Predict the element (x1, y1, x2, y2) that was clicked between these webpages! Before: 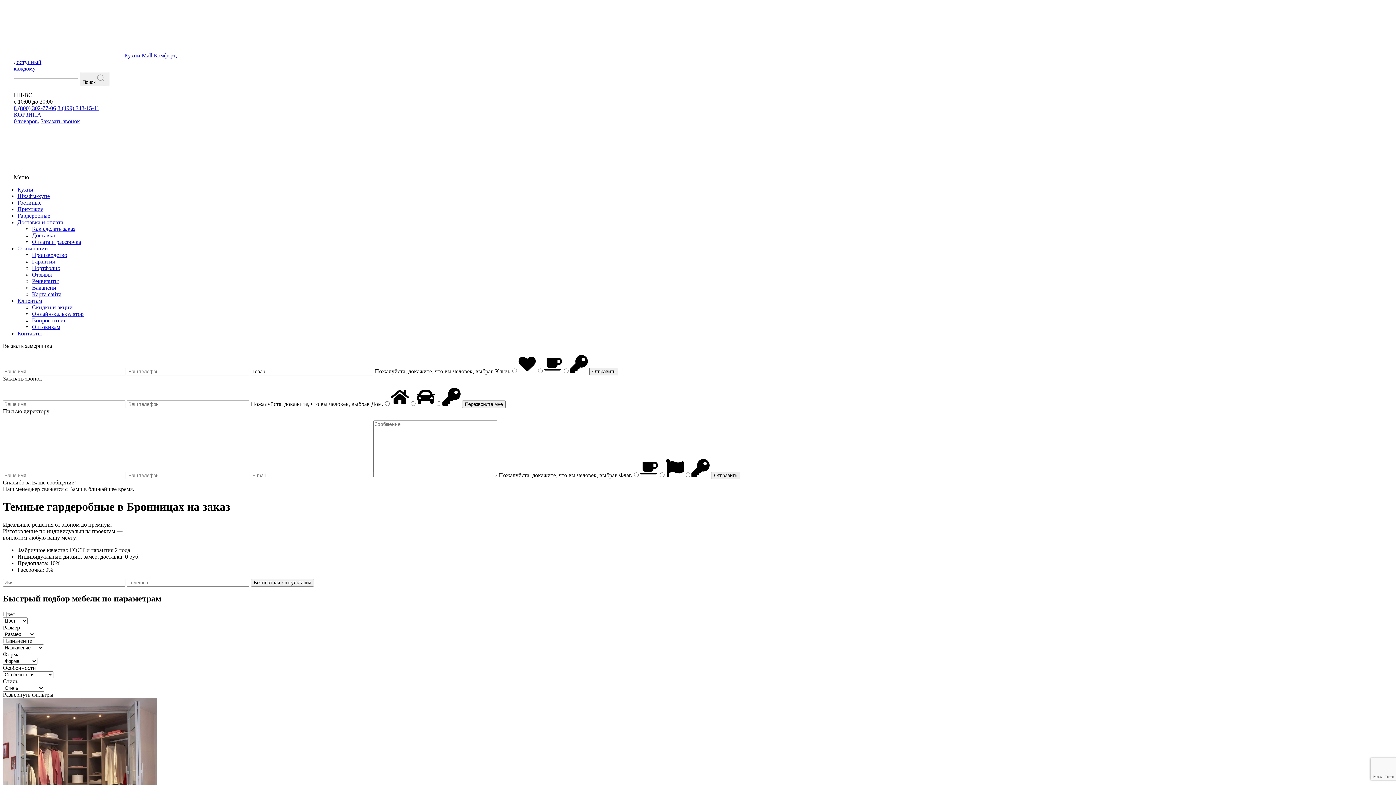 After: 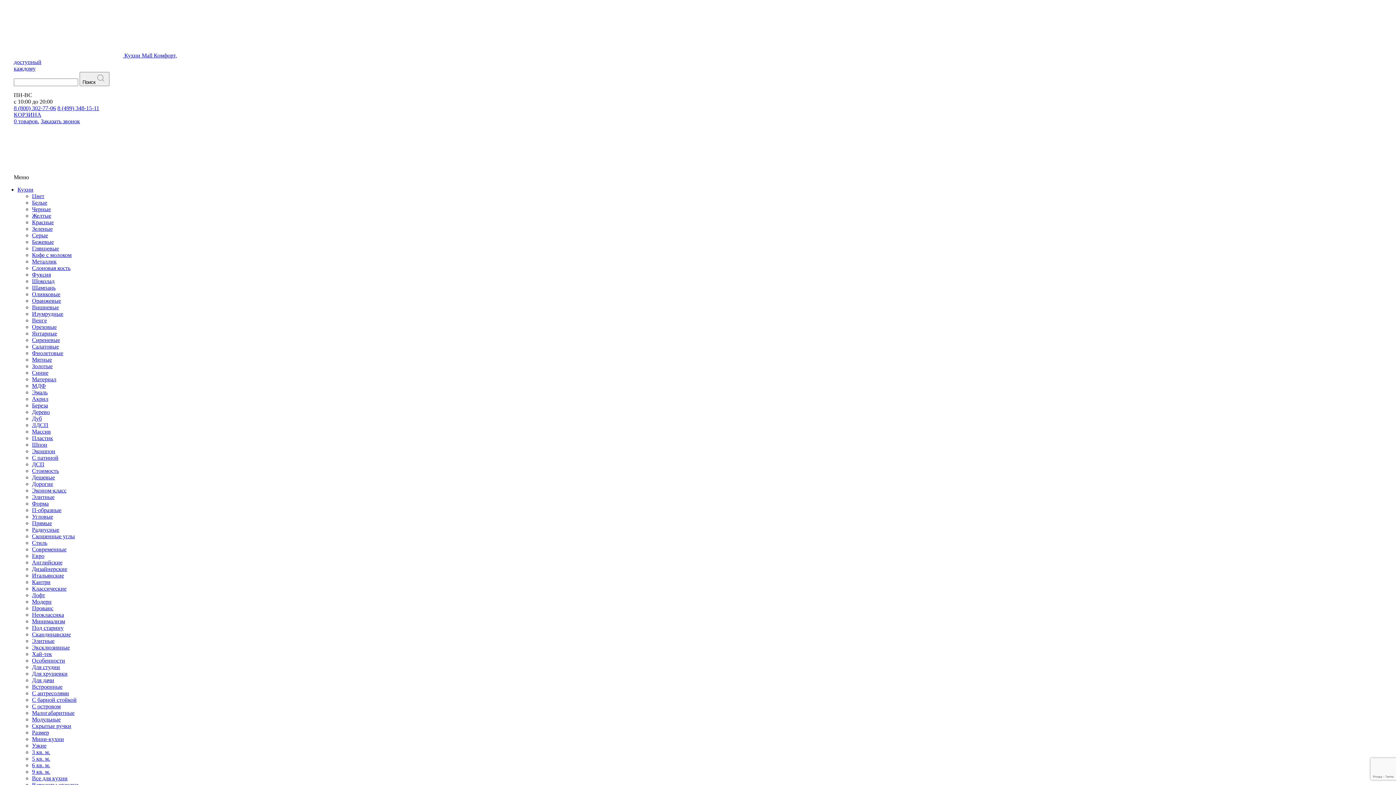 Action: bbox: (32, 232, 54, 238) label: Доставка